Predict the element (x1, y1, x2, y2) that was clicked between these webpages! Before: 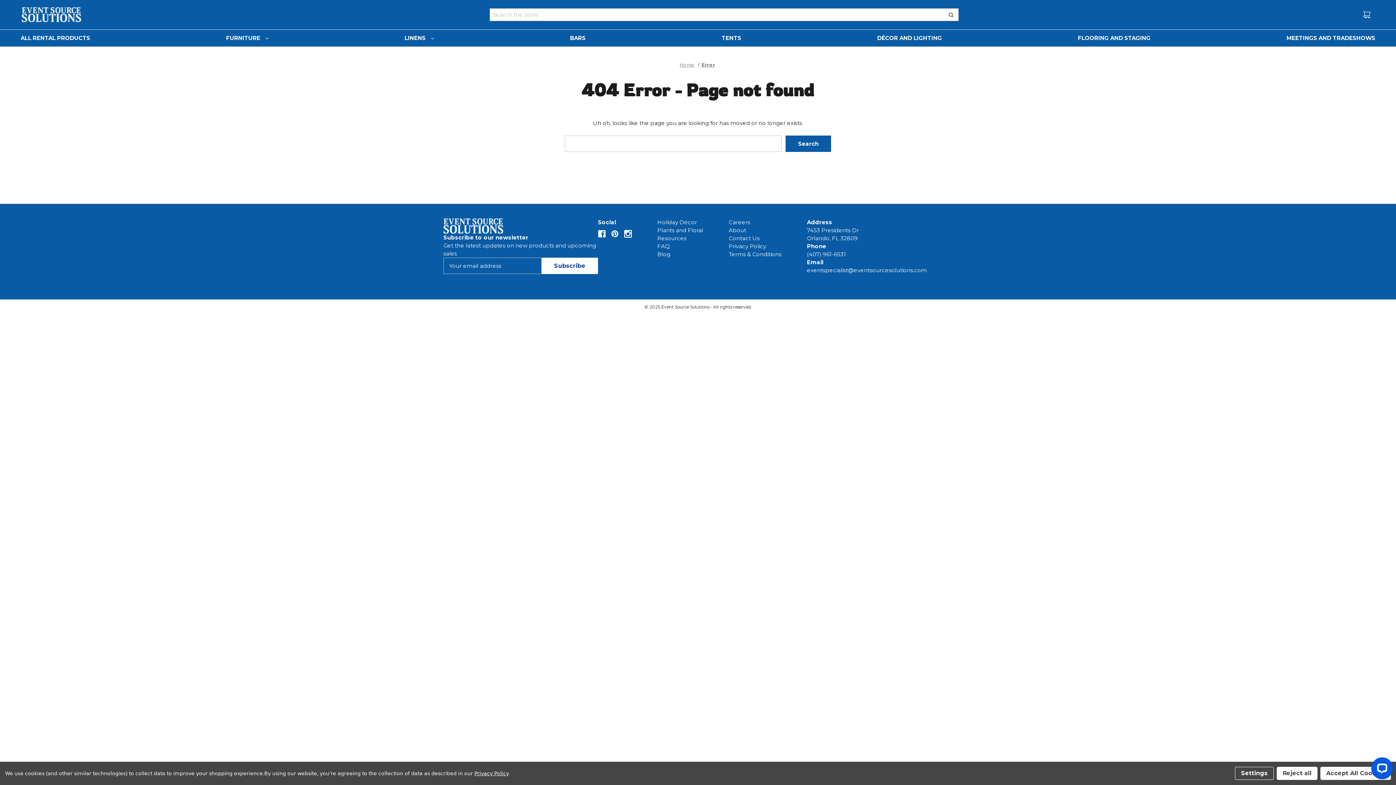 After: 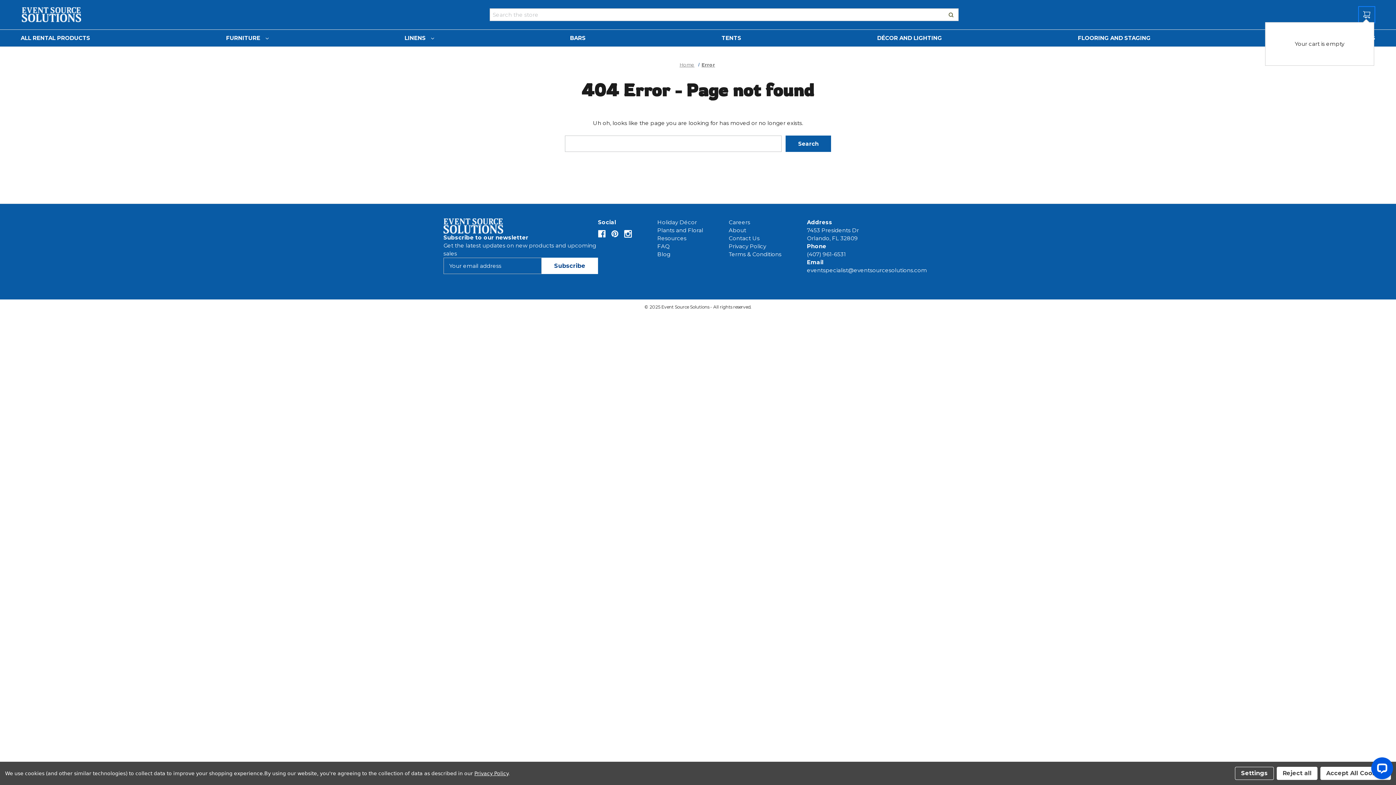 Action: label: Cart with 0 items bbox: (1359, 7, 1374, 22)